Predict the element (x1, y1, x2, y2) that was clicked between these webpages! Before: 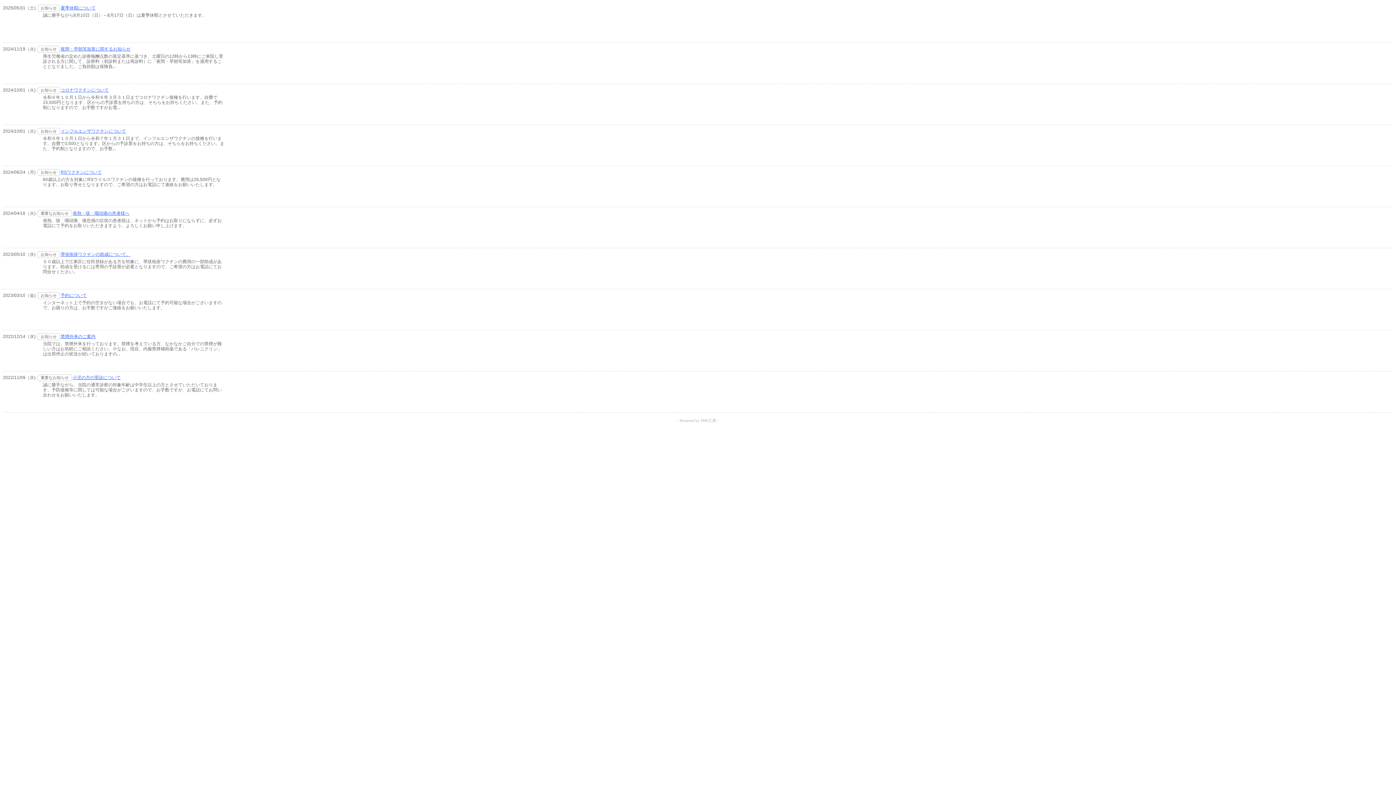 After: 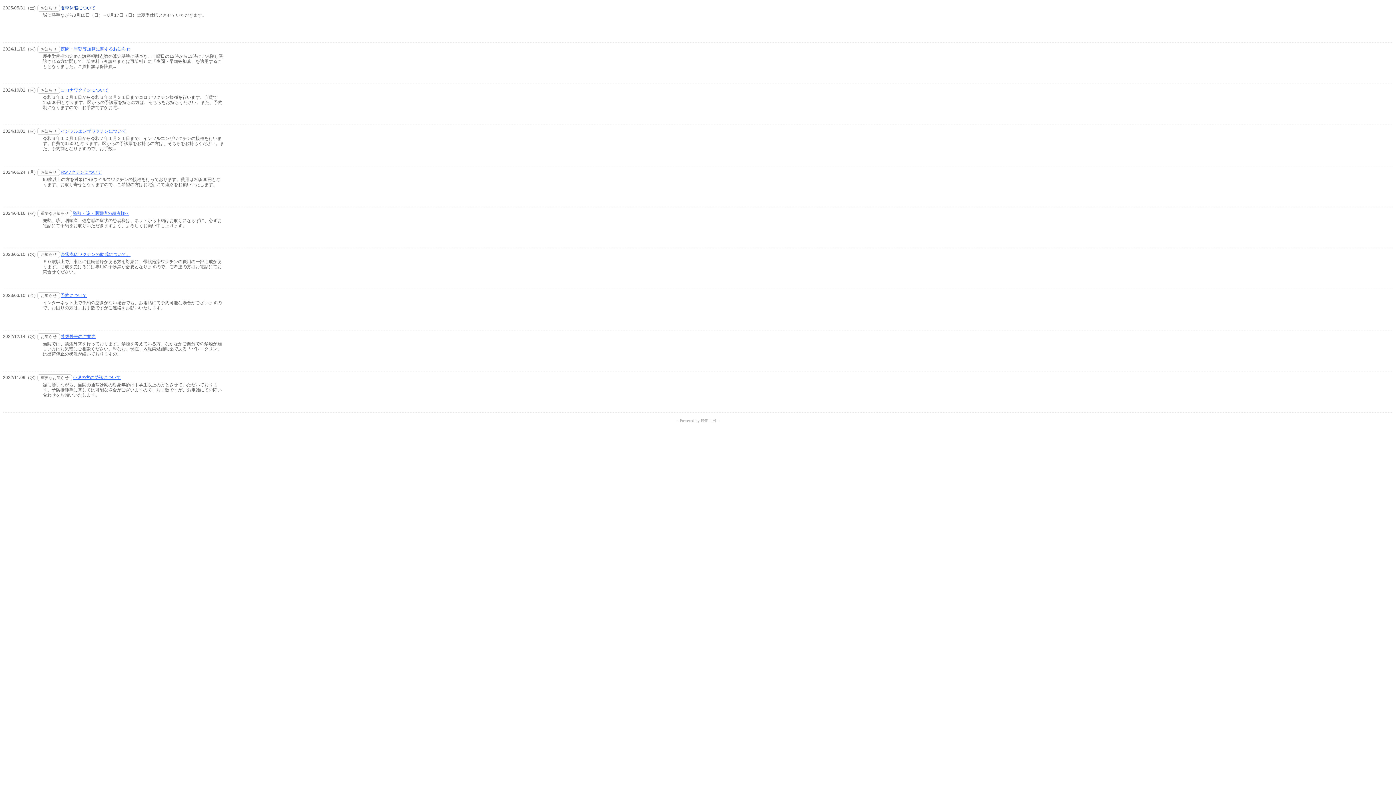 Action: label: 夏季休暇について bbox: (60, 5, 95, 10)